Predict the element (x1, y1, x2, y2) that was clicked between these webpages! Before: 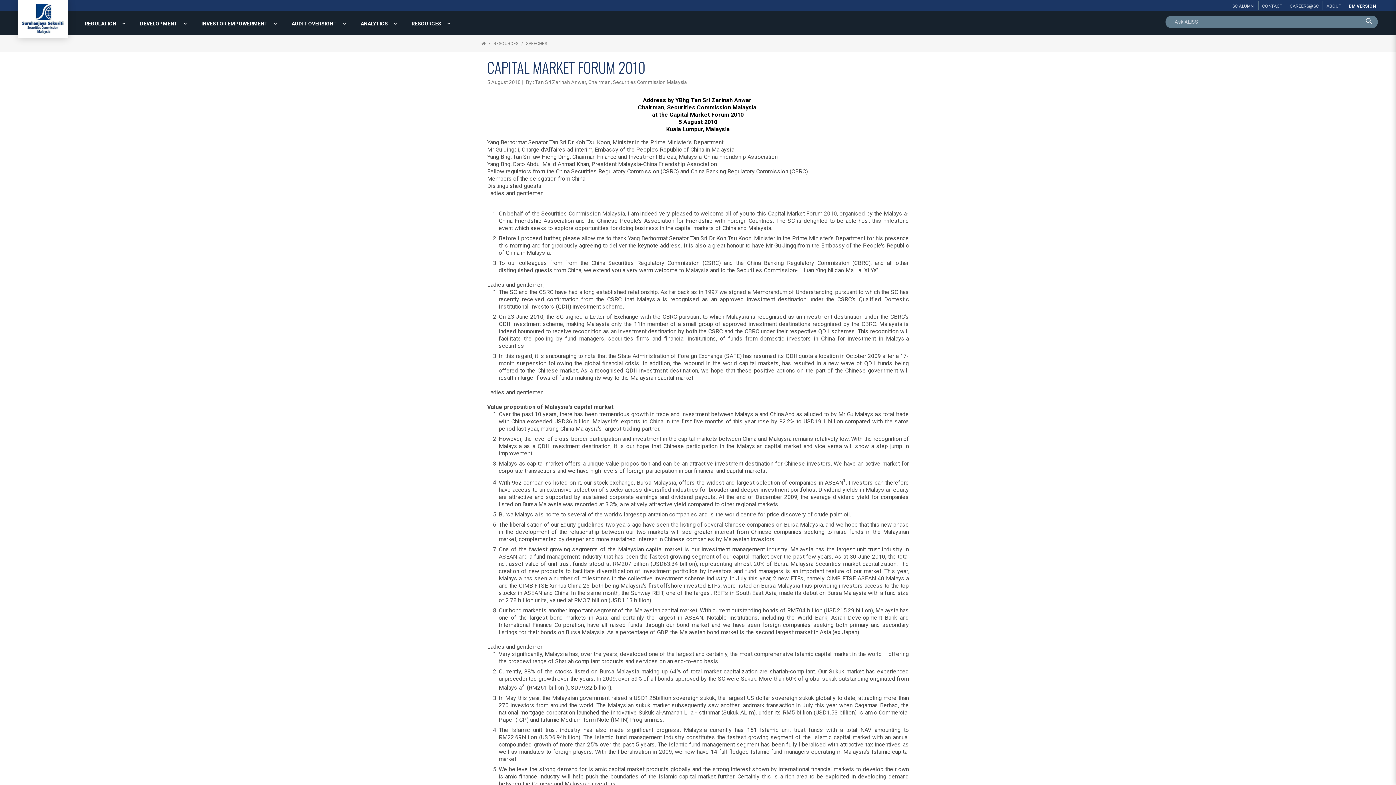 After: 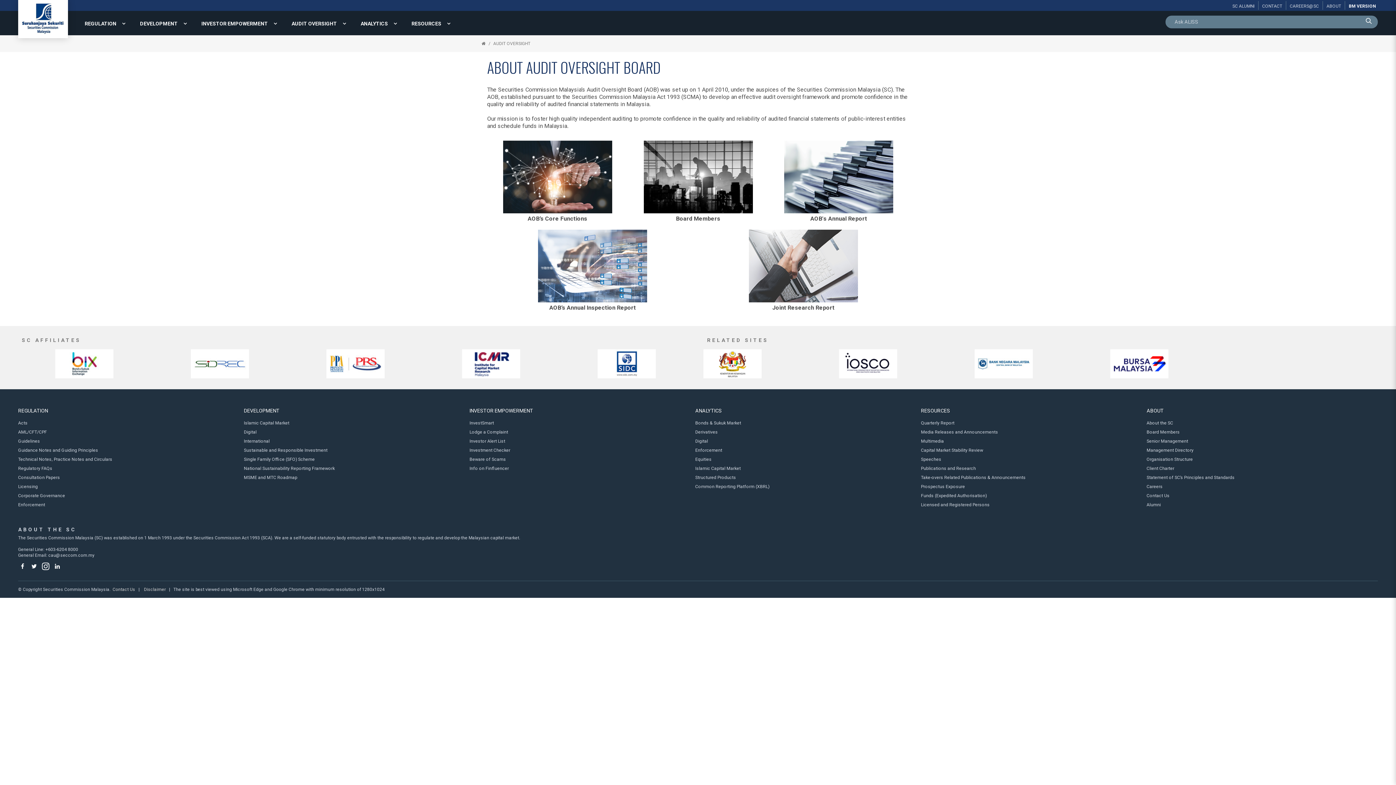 Action: label: AUDIT OVERSIGHT bbox: (288, 14, 342, 31)